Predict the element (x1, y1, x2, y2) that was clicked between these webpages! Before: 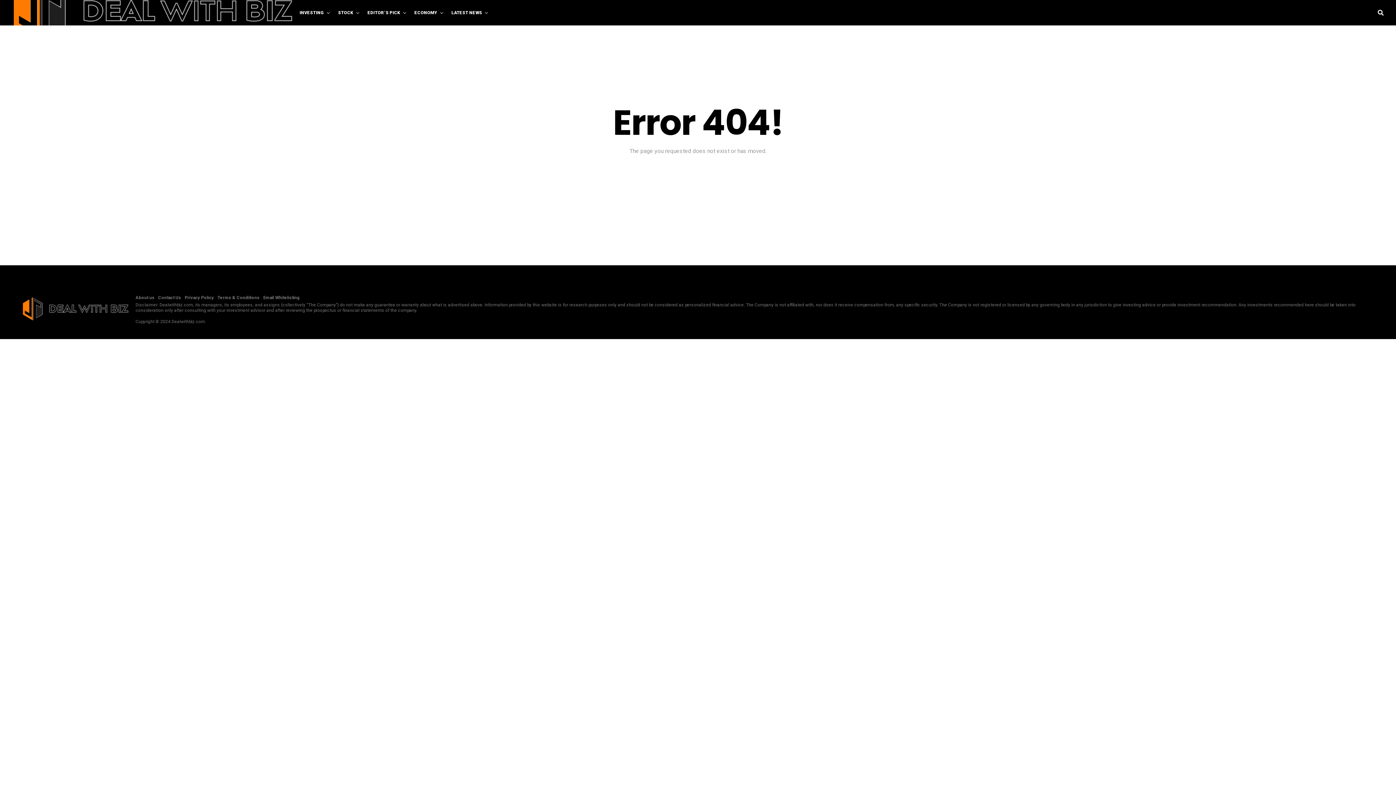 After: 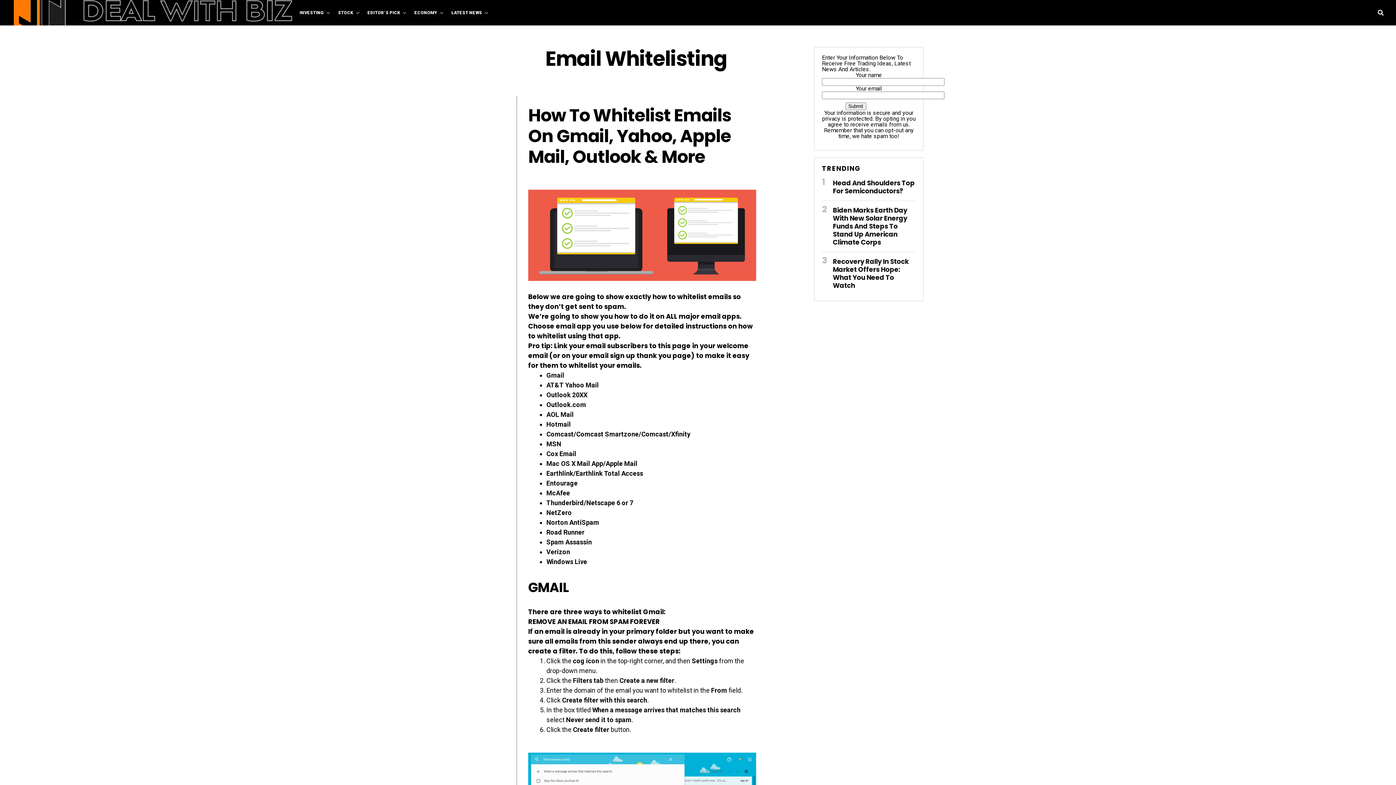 Action: label: Email Whitelisting bbox: (263, 295, 299, 300)